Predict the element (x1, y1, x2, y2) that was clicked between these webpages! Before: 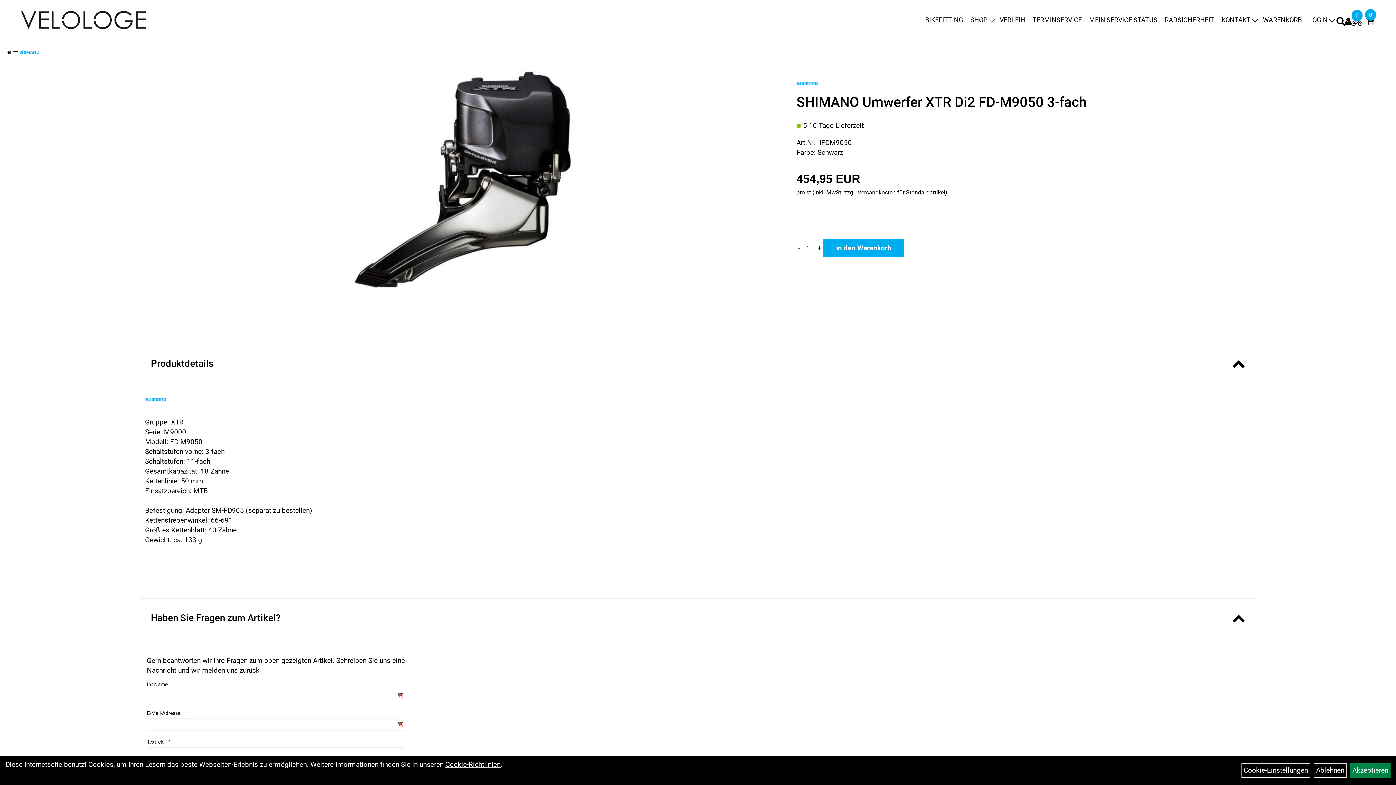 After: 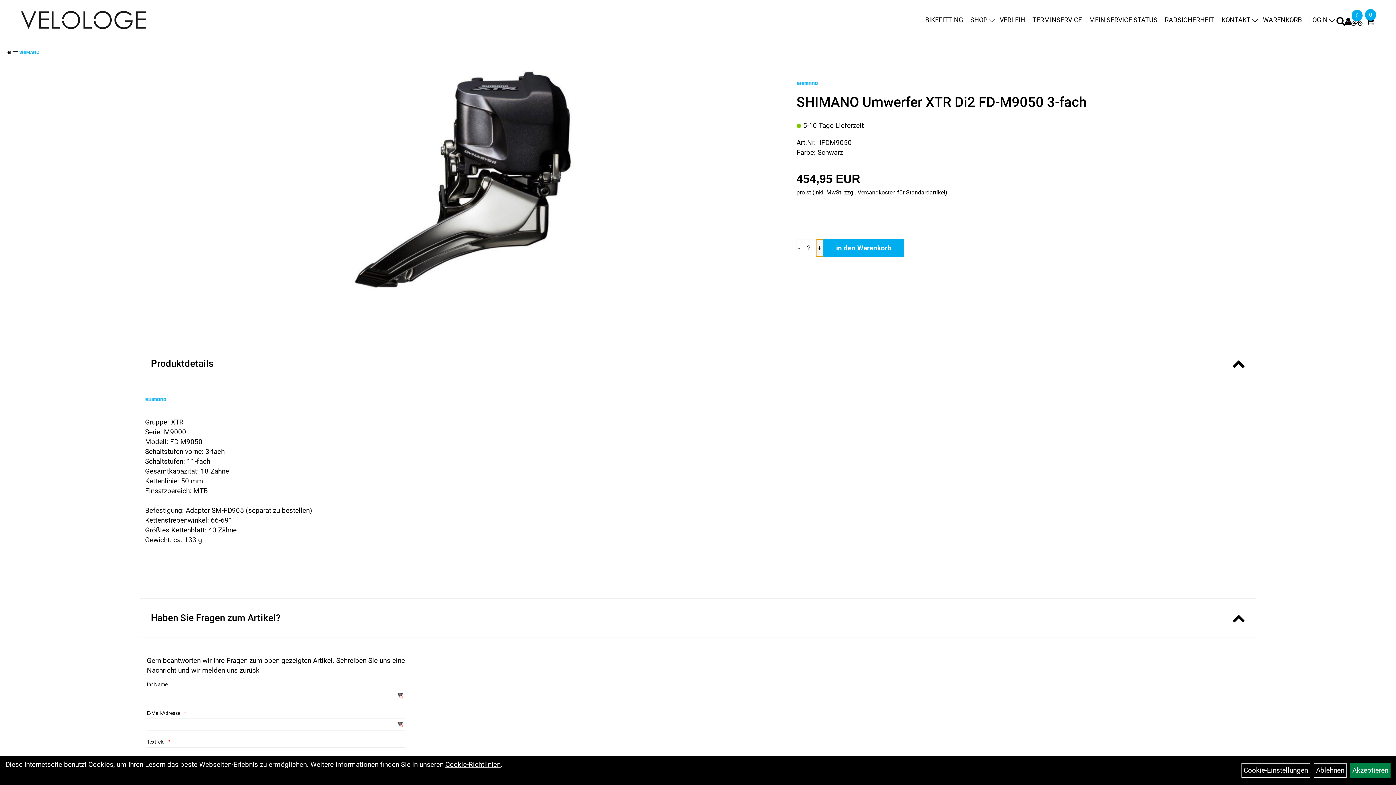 Action: bbox: (816, 239, 823, 256) label: +